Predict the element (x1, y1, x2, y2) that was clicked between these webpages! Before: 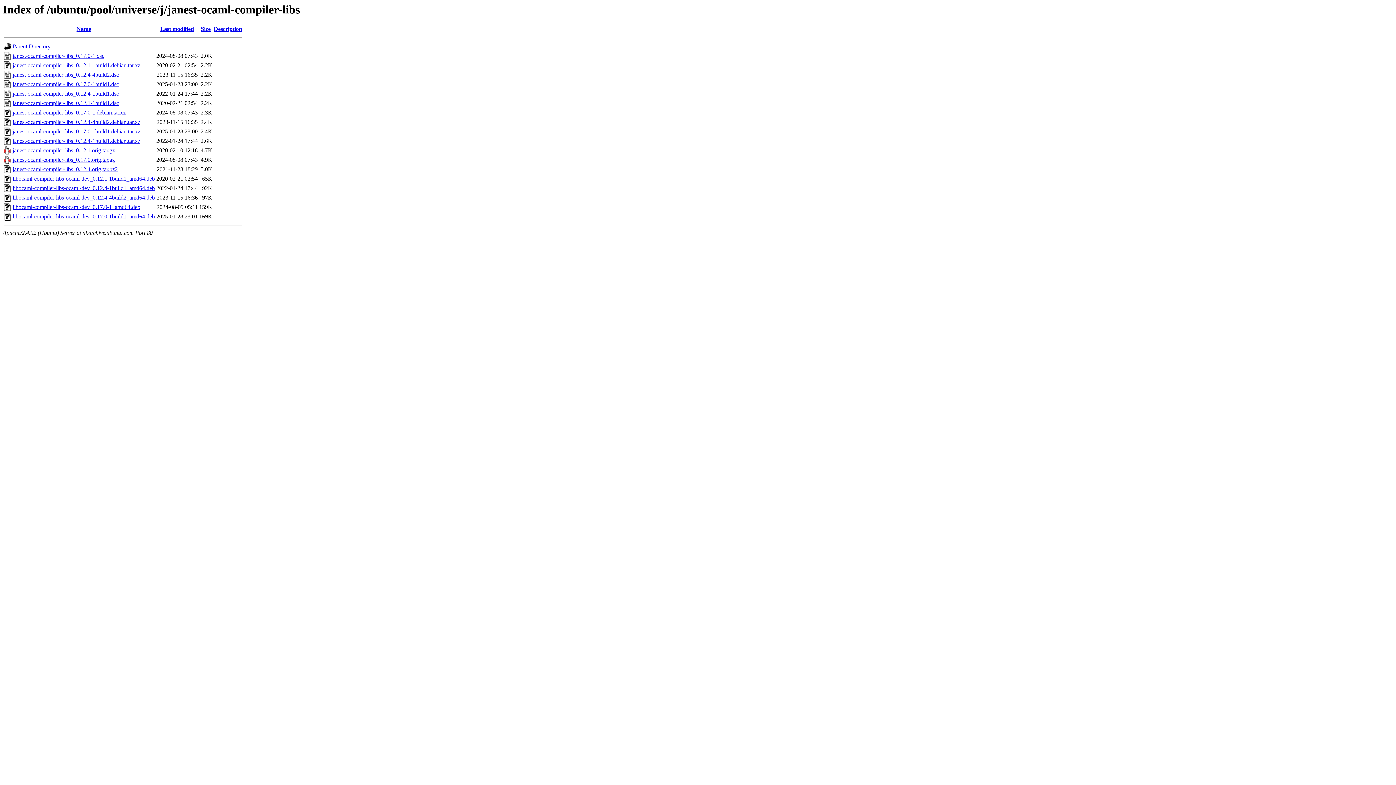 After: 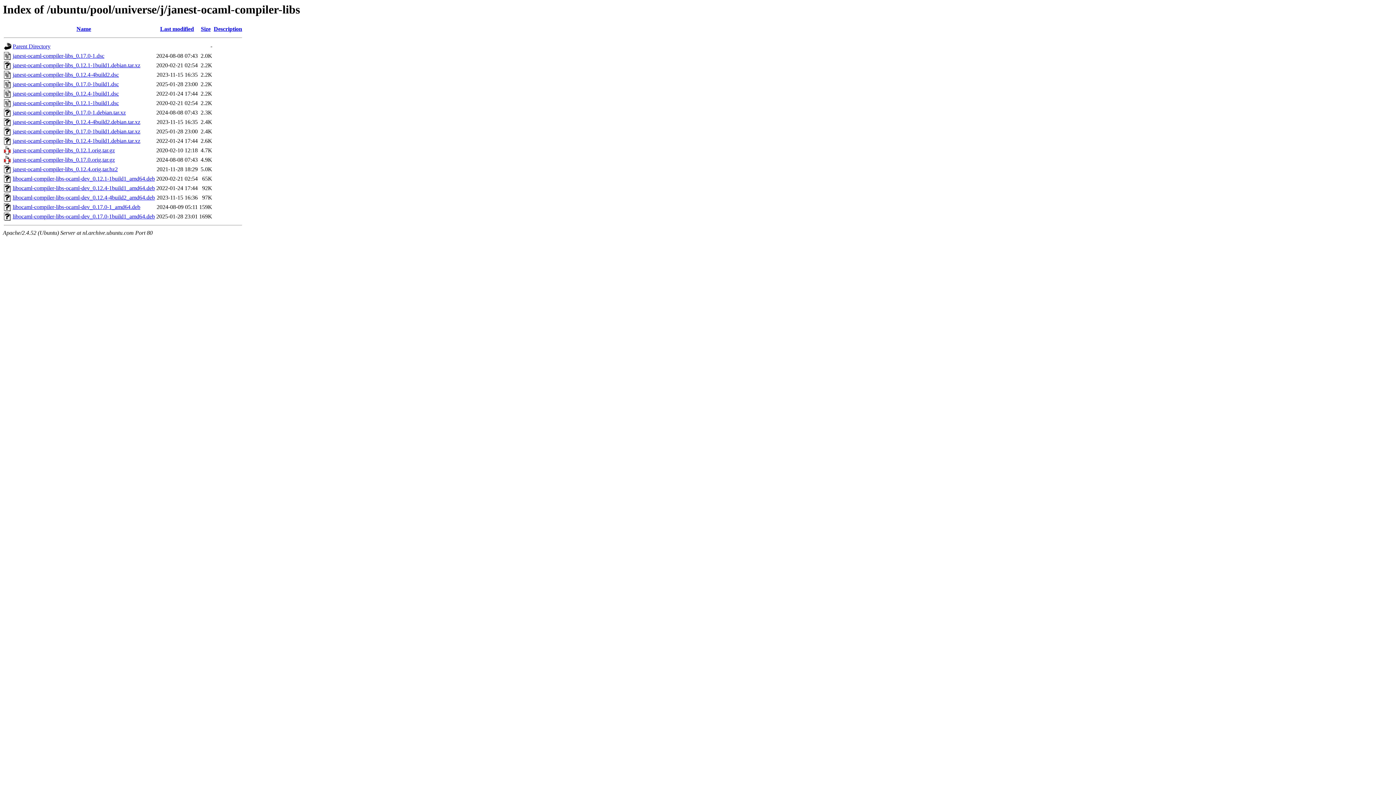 Action: label: libocaml-compiler-libs-ocaml-dev_0.17.0-1build1_amd64.deb bbox: (12, 213, 154, 219)